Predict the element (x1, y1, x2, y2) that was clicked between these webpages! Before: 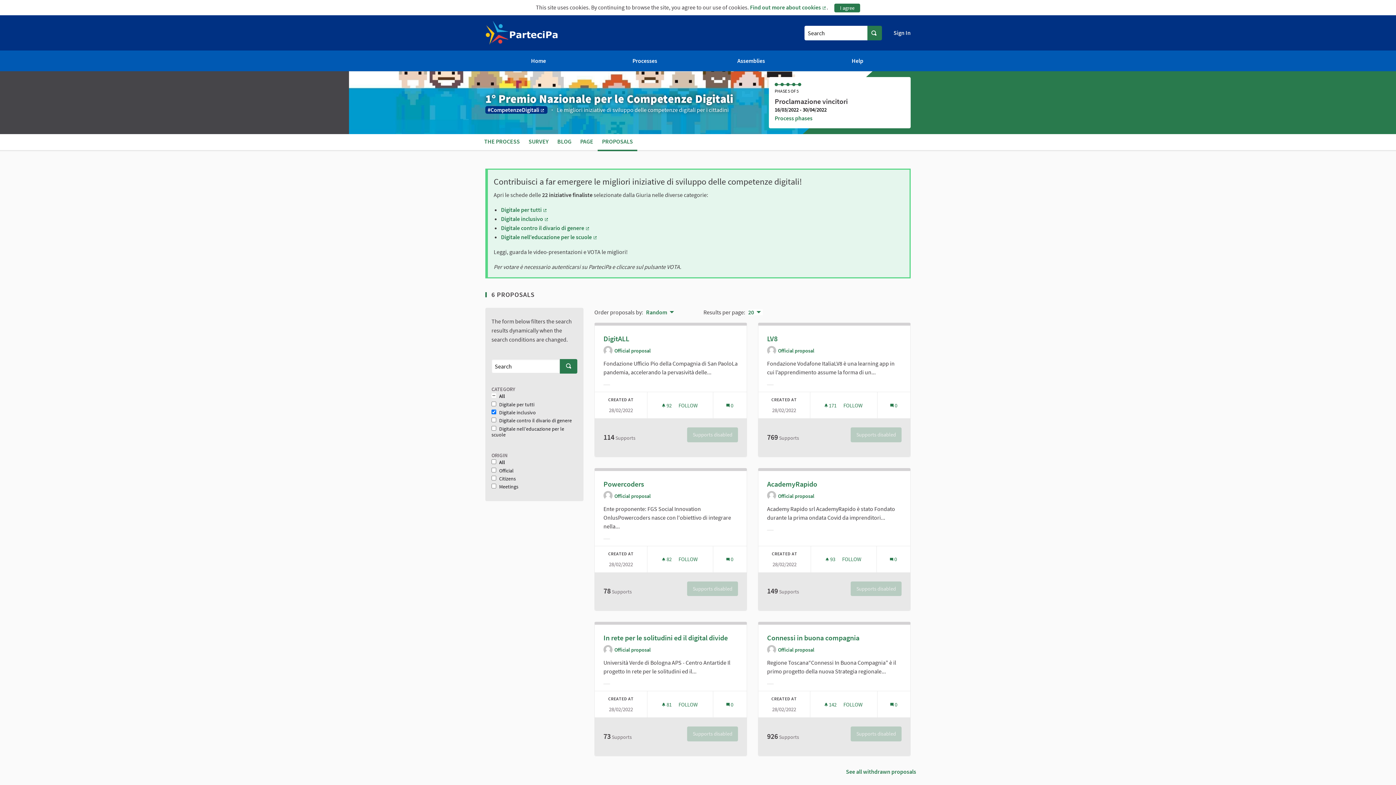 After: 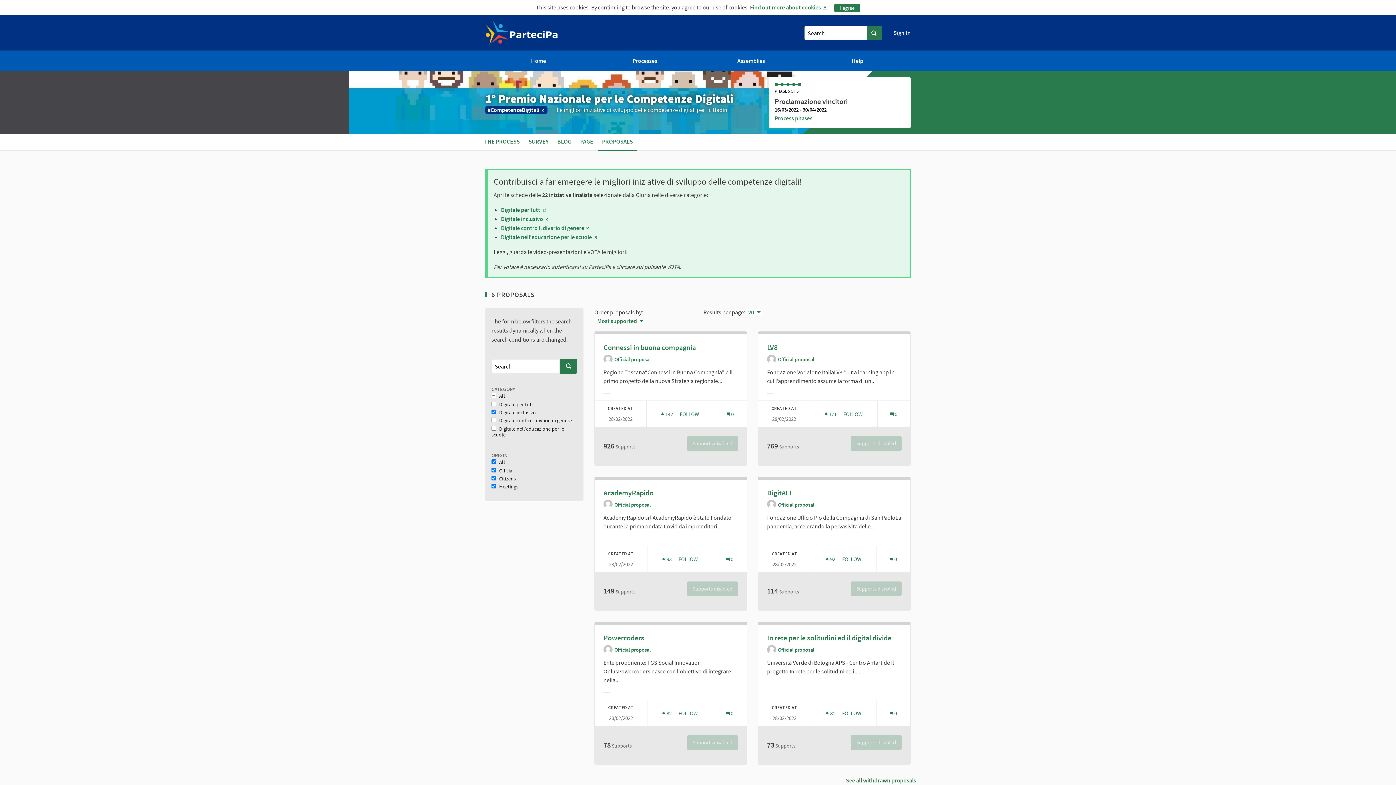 Action: bbox: (767, 684, 773, 684) label: Filter results for category: